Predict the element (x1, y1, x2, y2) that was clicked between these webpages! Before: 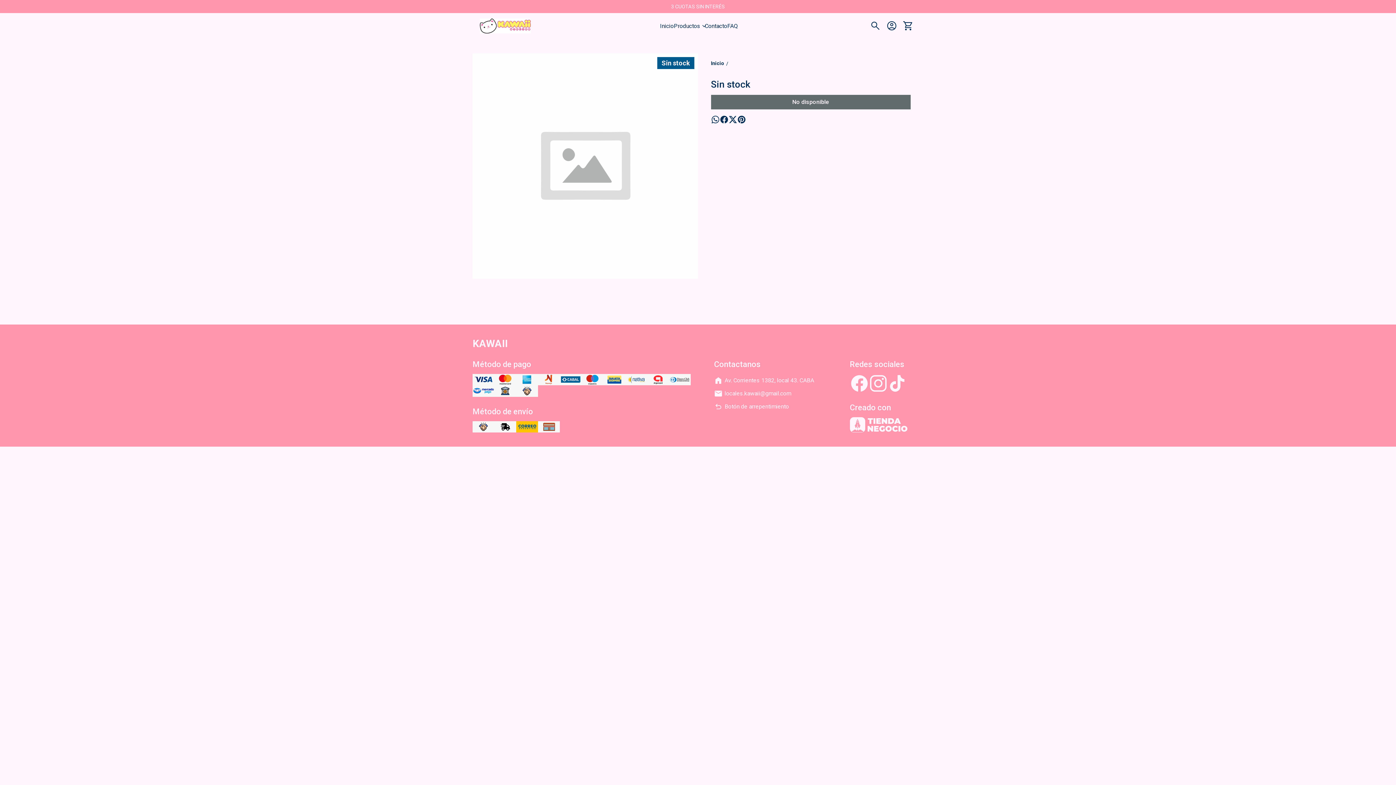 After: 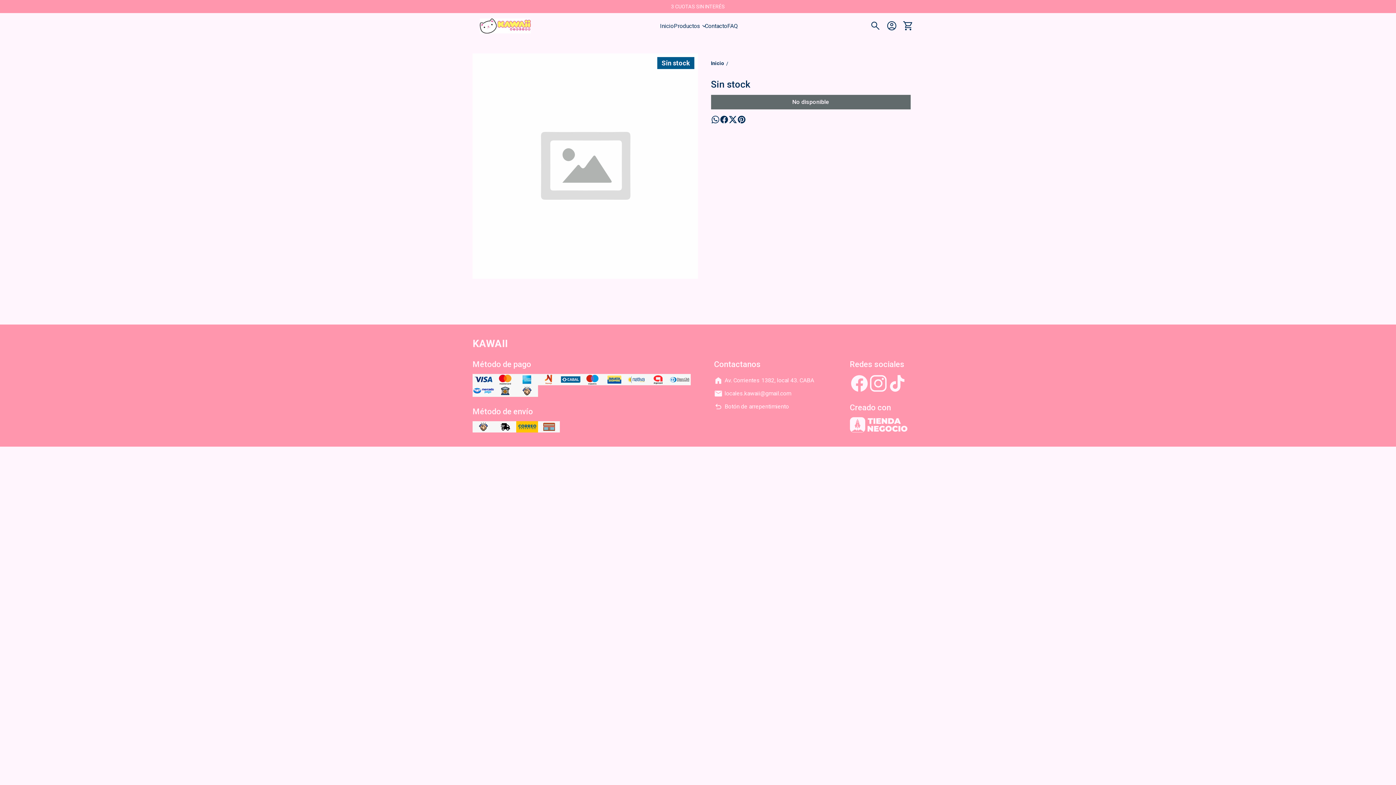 Action: bbox: (887, 374, 906, 393)